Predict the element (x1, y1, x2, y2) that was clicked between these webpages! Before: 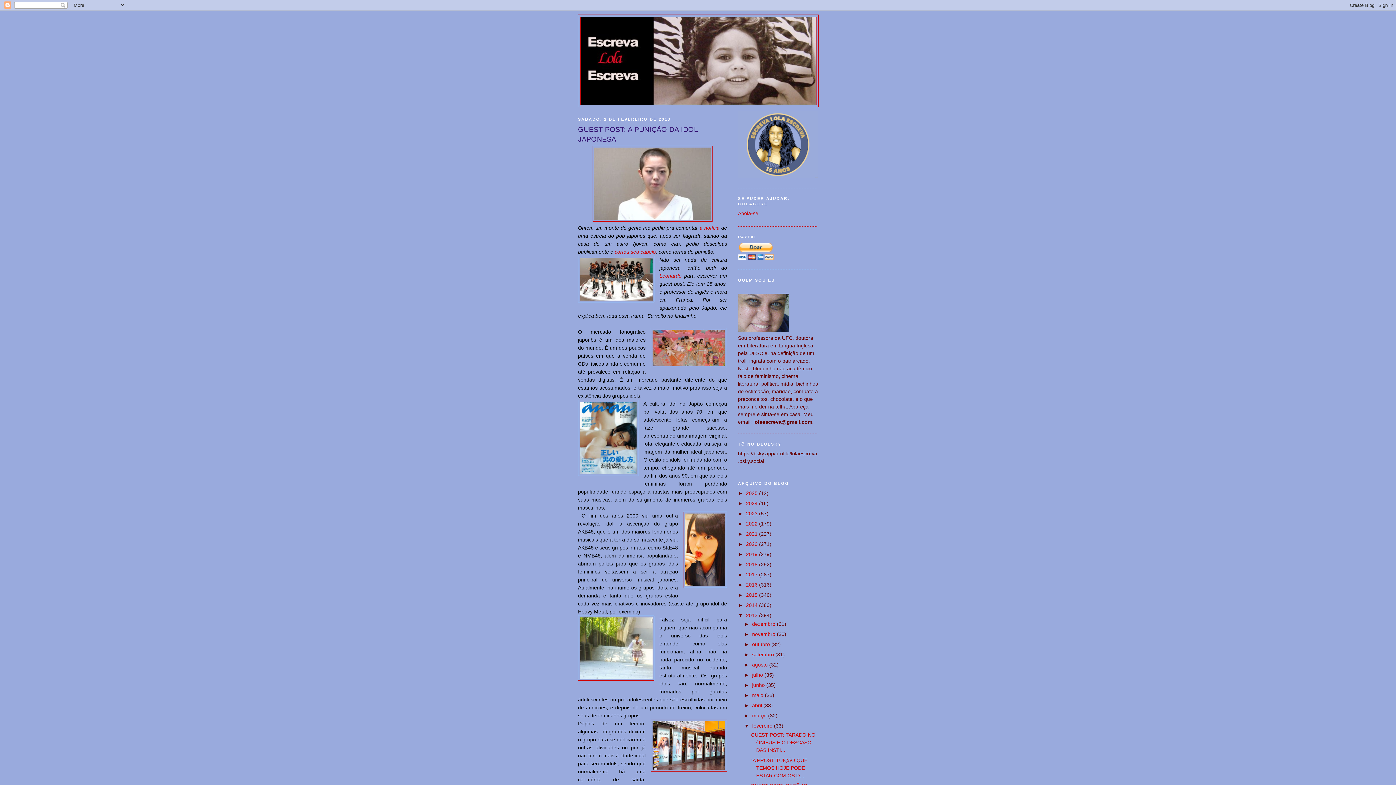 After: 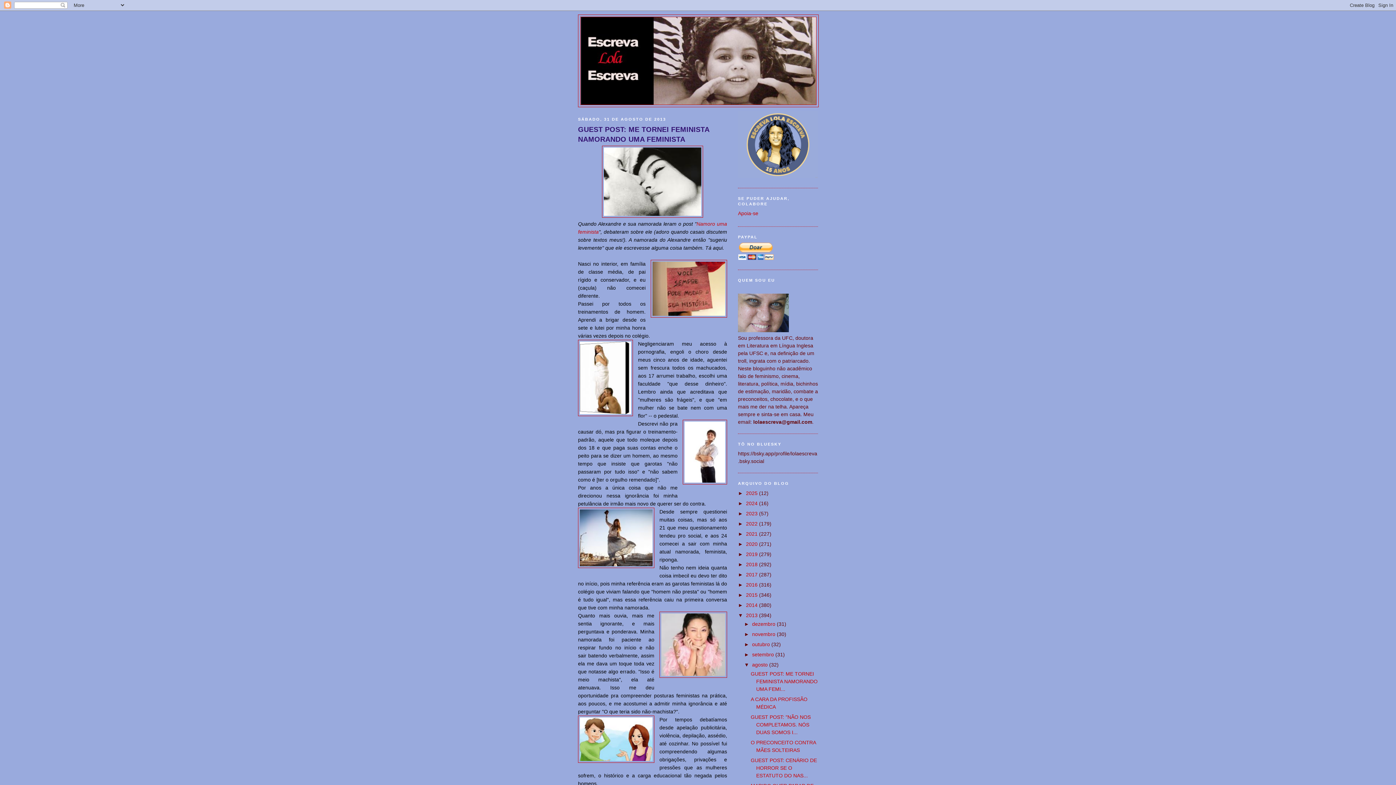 Action: label: agosto  bbox: (752, 662, 769, 668)